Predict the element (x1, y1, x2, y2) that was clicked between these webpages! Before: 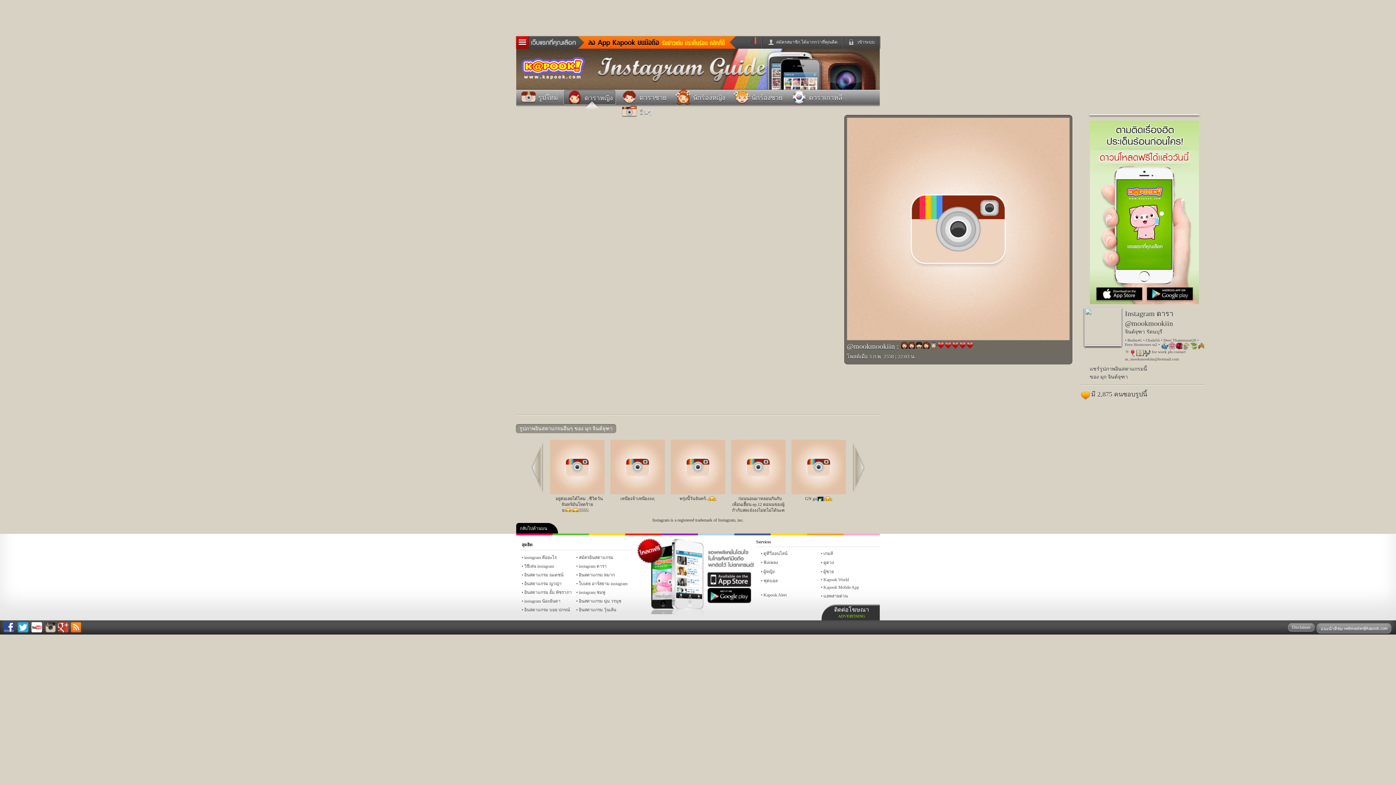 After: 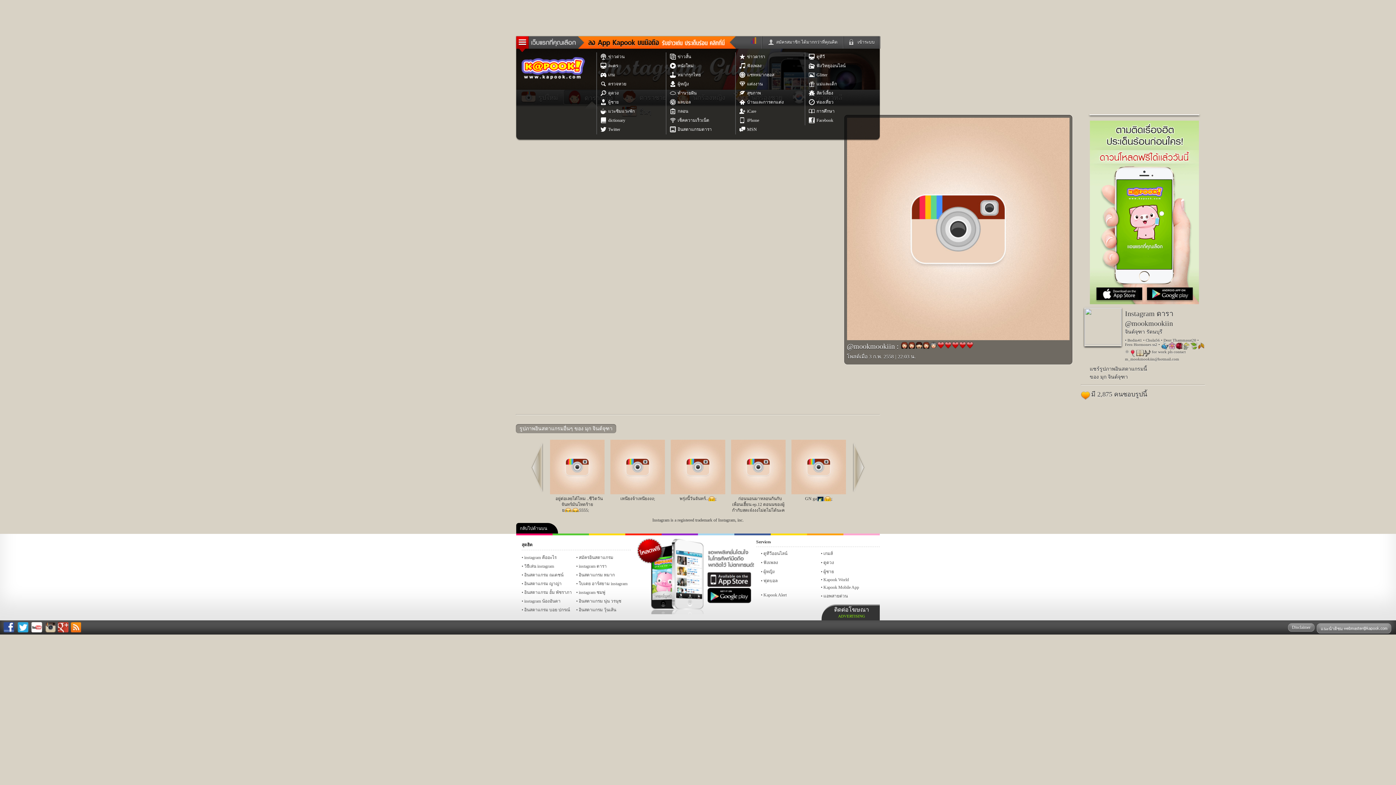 Action: bbox: (516, 36, 589, 48)